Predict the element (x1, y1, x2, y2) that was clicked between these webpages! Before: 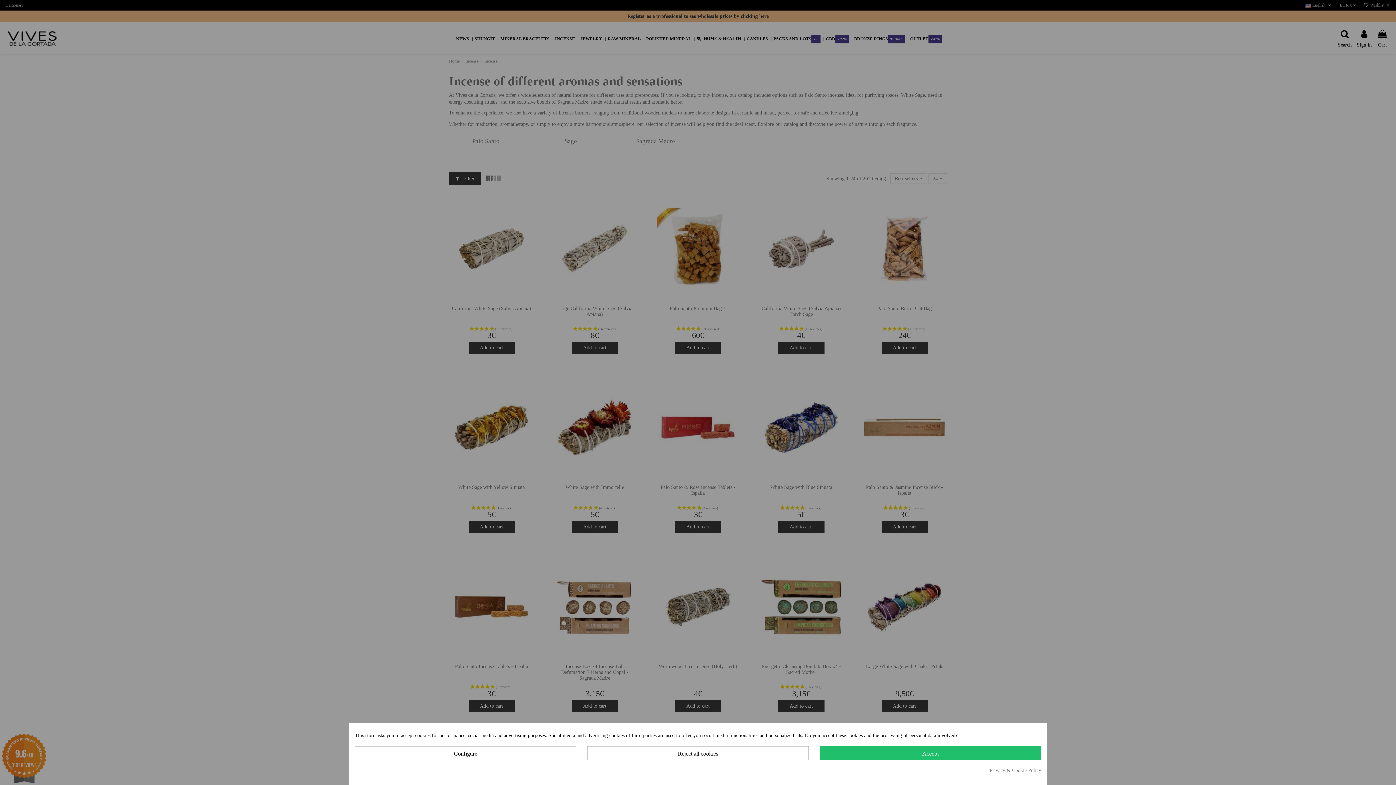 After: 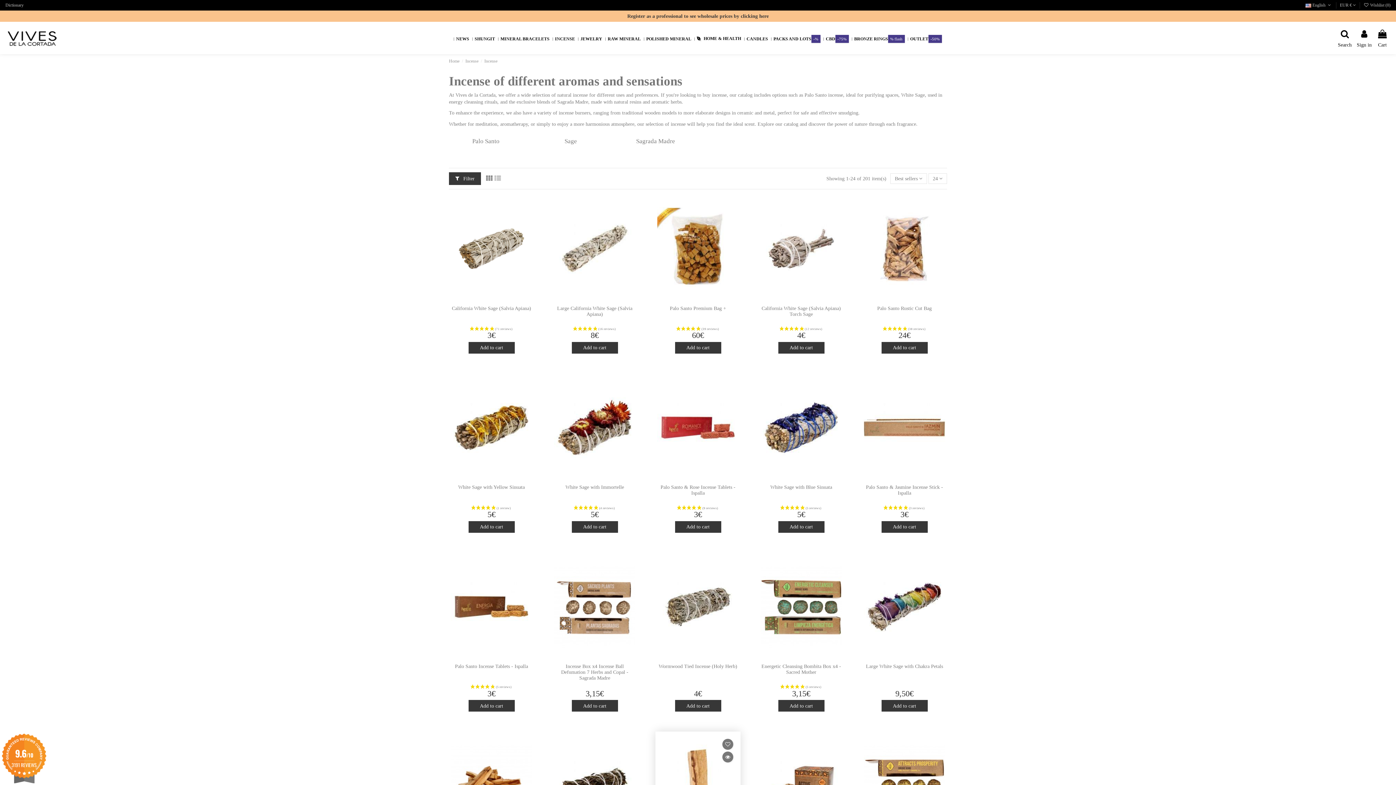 Action: bbox: (587, 746, 808, 760) label: Reject all cookies